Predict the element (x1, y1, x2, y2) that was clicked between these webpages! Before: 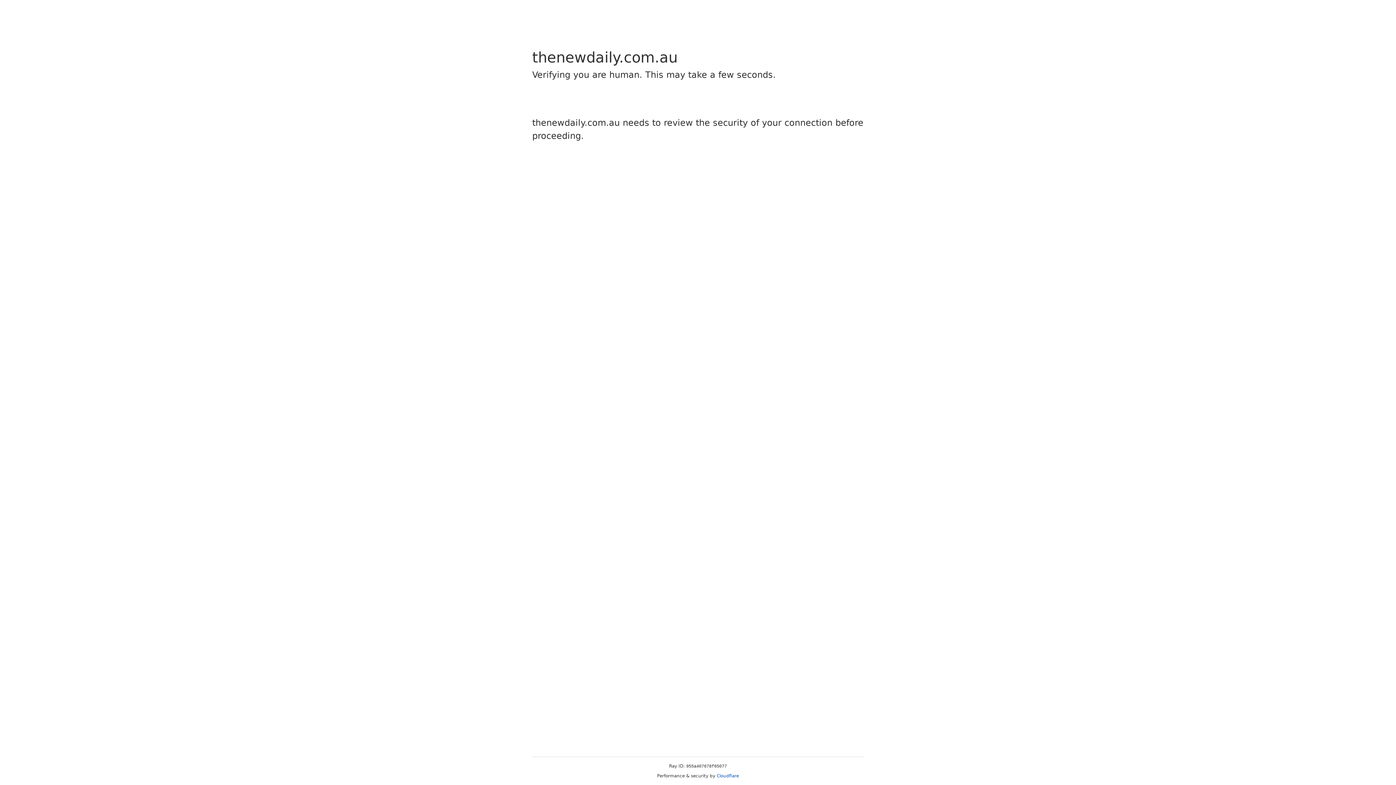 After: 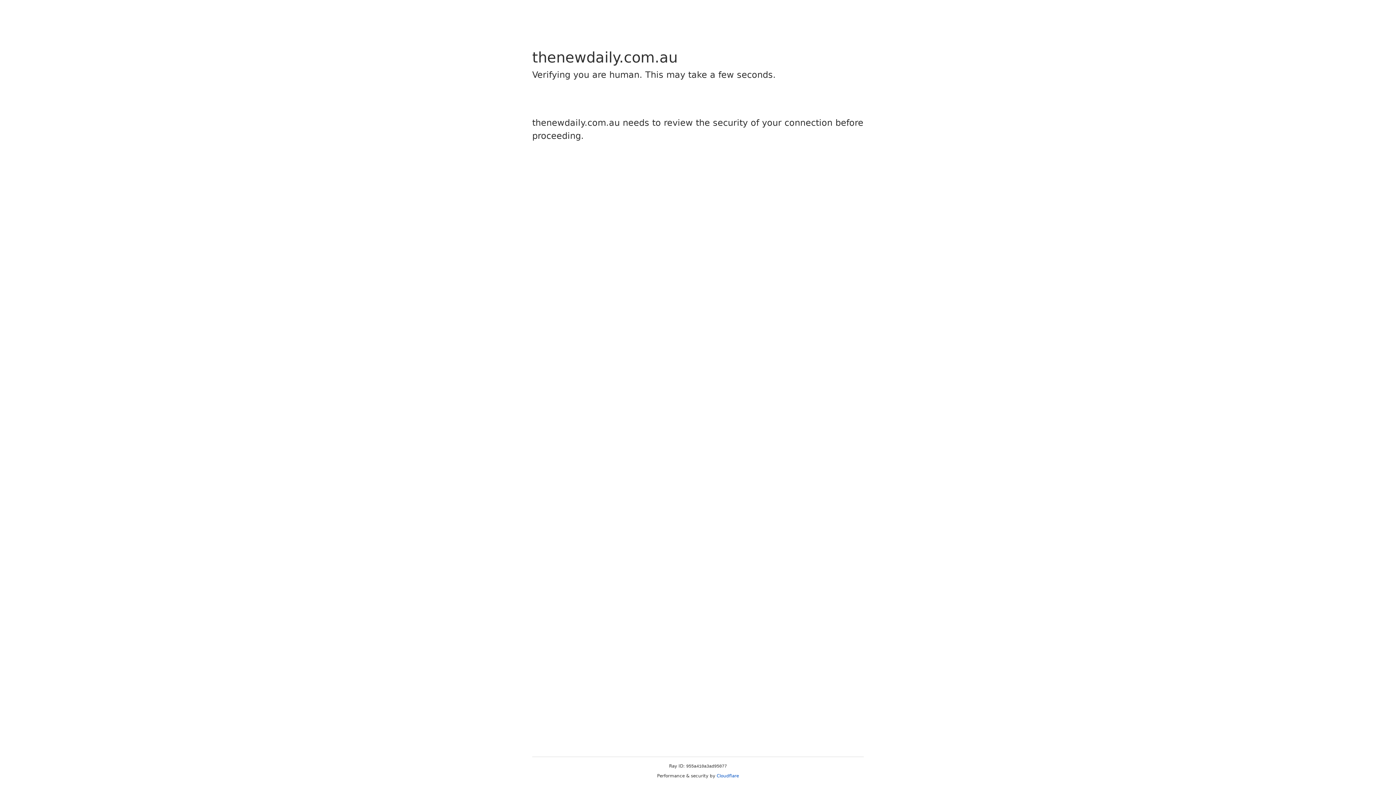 Action: bbox: (716, 773, 739, 778) label: Cloudflare